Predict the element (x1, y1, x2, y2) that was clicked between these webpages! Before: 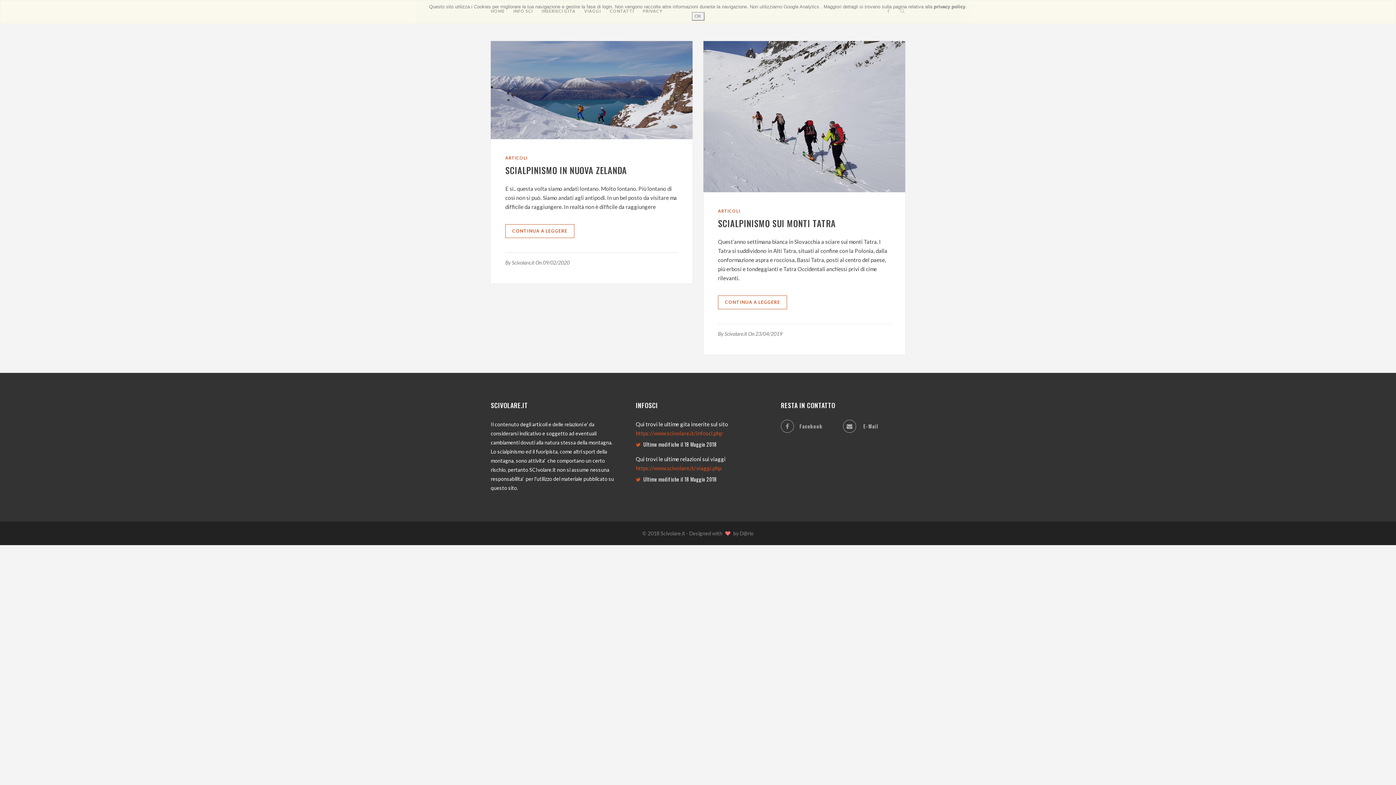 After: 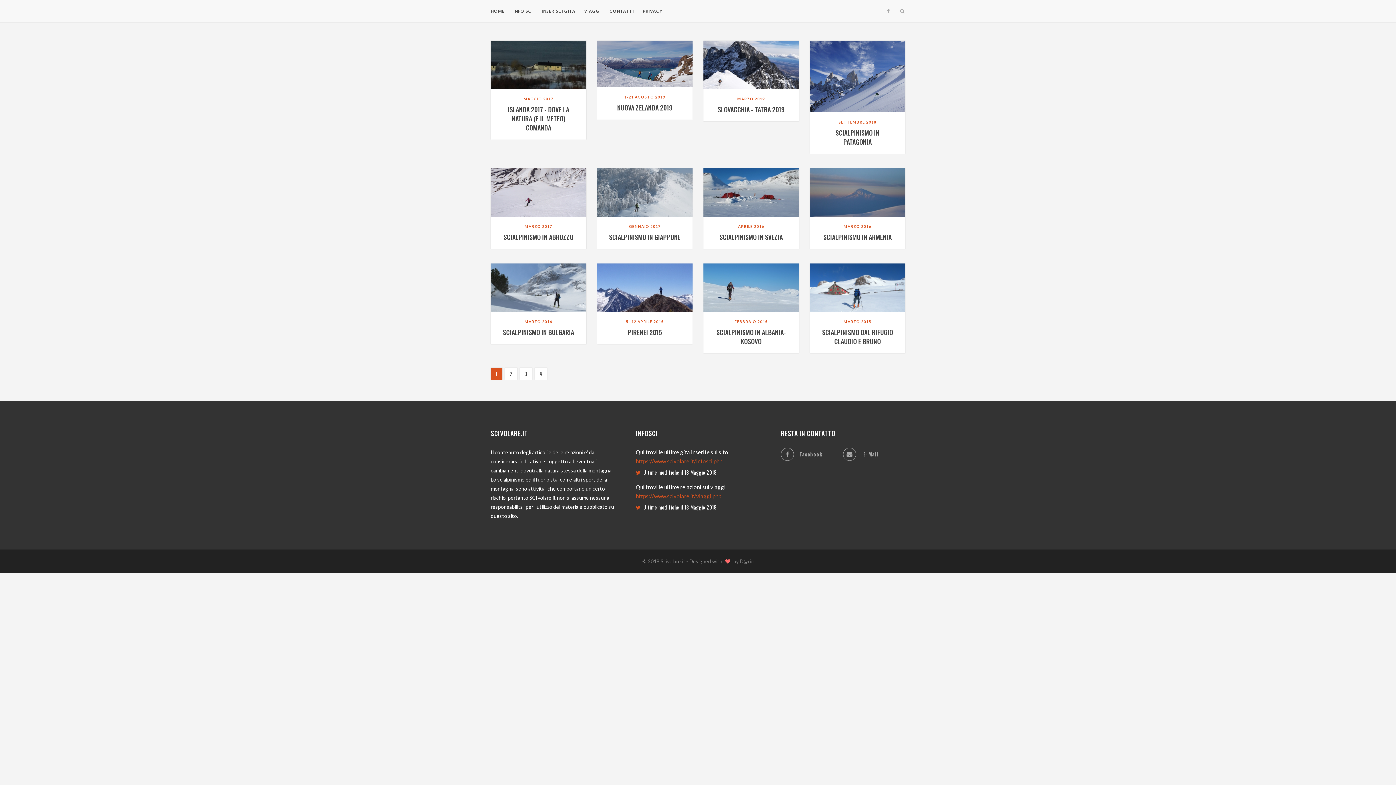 Action: bbox: (636, 465, 721, 471) label: https://www.scivolare.it/viaggi.php